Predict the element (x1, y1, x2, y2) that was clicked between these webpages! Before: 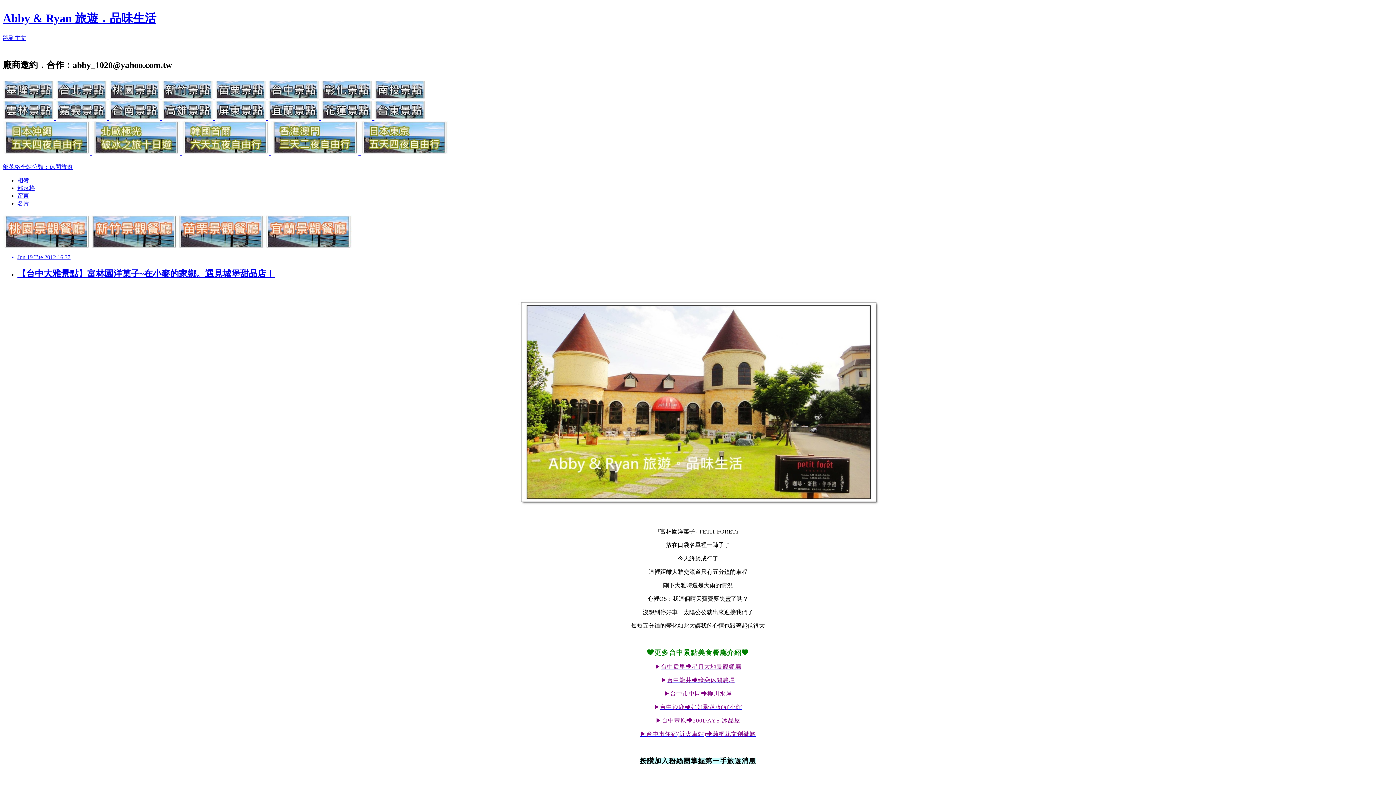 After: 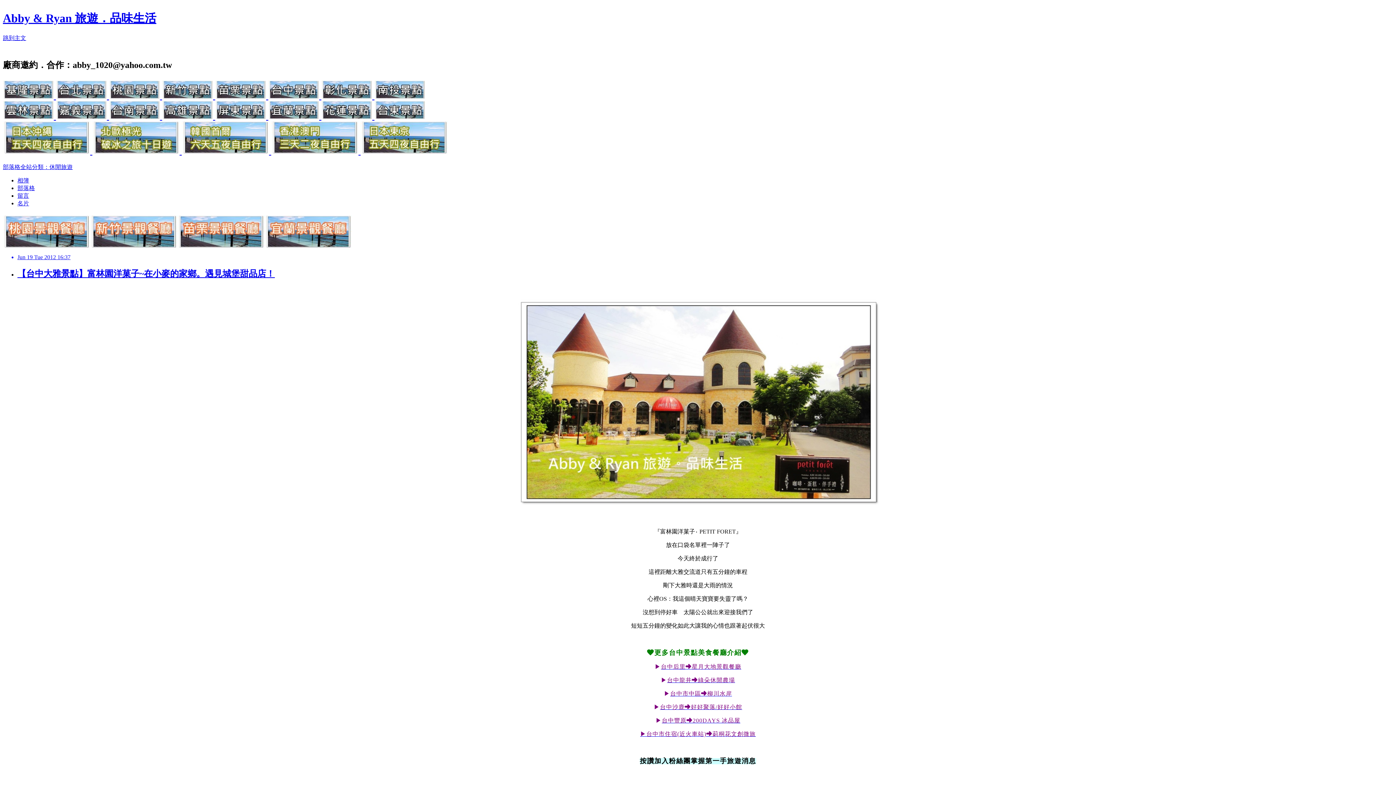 Action: label:   bbox: (215, 111, 268, 121)